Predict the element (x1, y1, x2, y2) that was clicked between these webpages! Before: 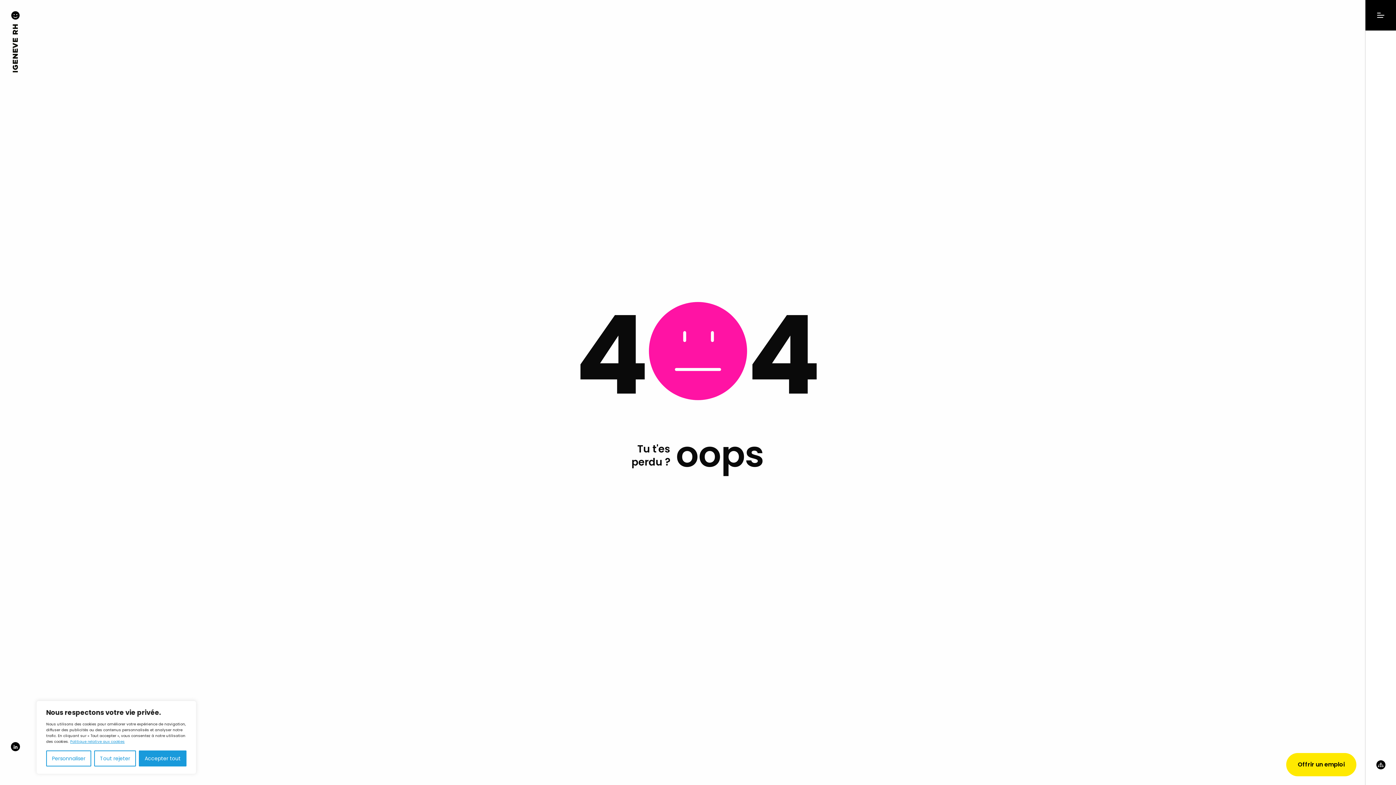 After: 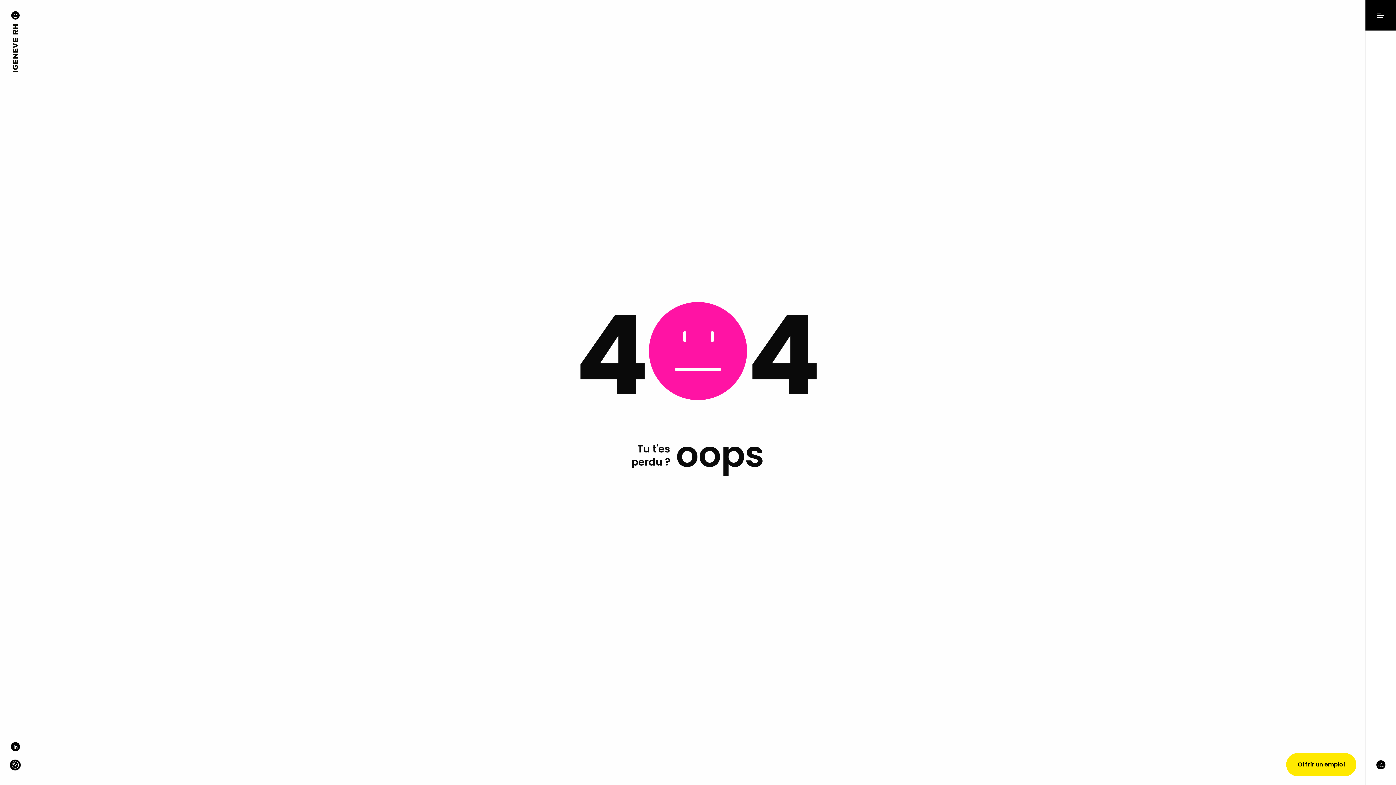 Action: label: Accepter tout bbox: (138, 750, 186, 766)